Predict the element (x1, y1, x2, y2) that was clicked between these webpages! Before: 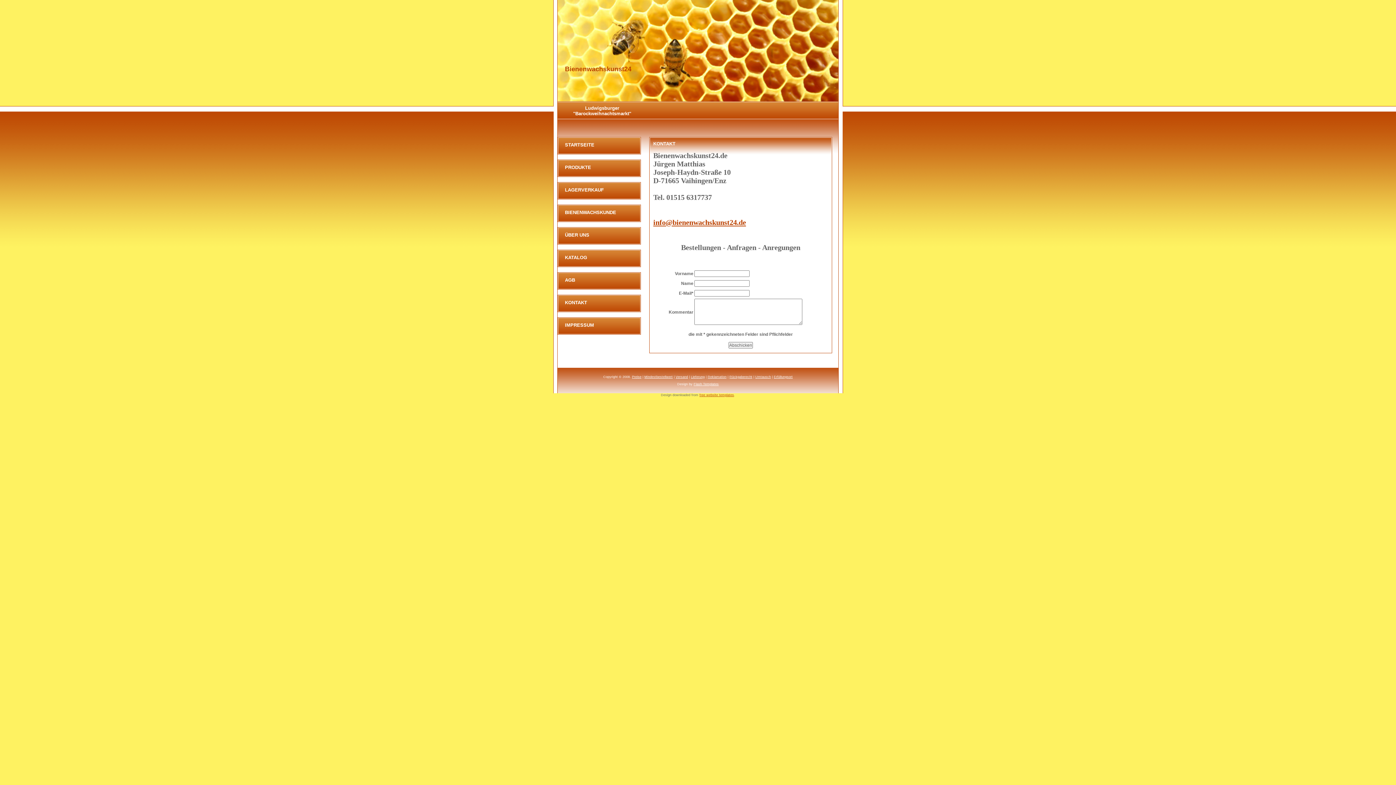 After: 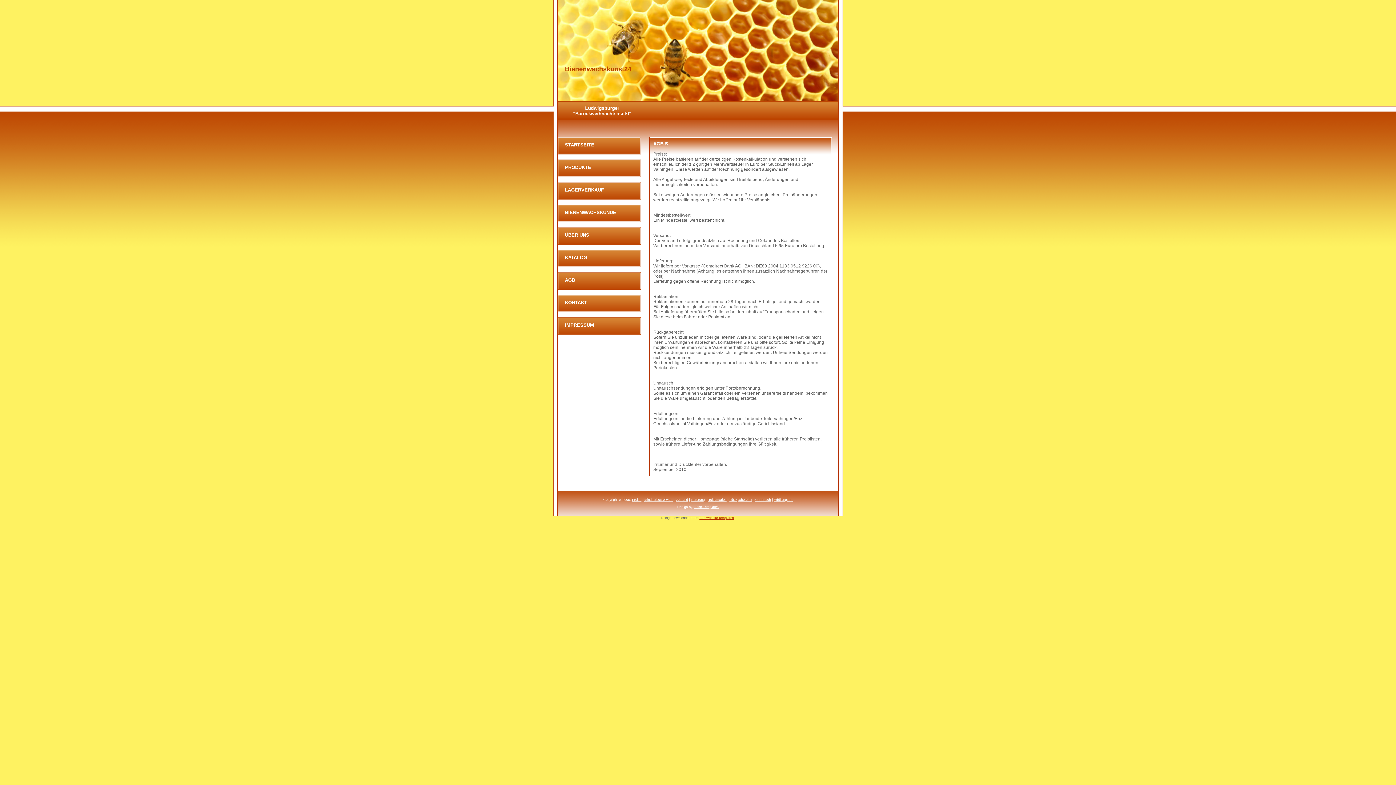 Action: bbox: (565, 277, 575, 282) label: AGB